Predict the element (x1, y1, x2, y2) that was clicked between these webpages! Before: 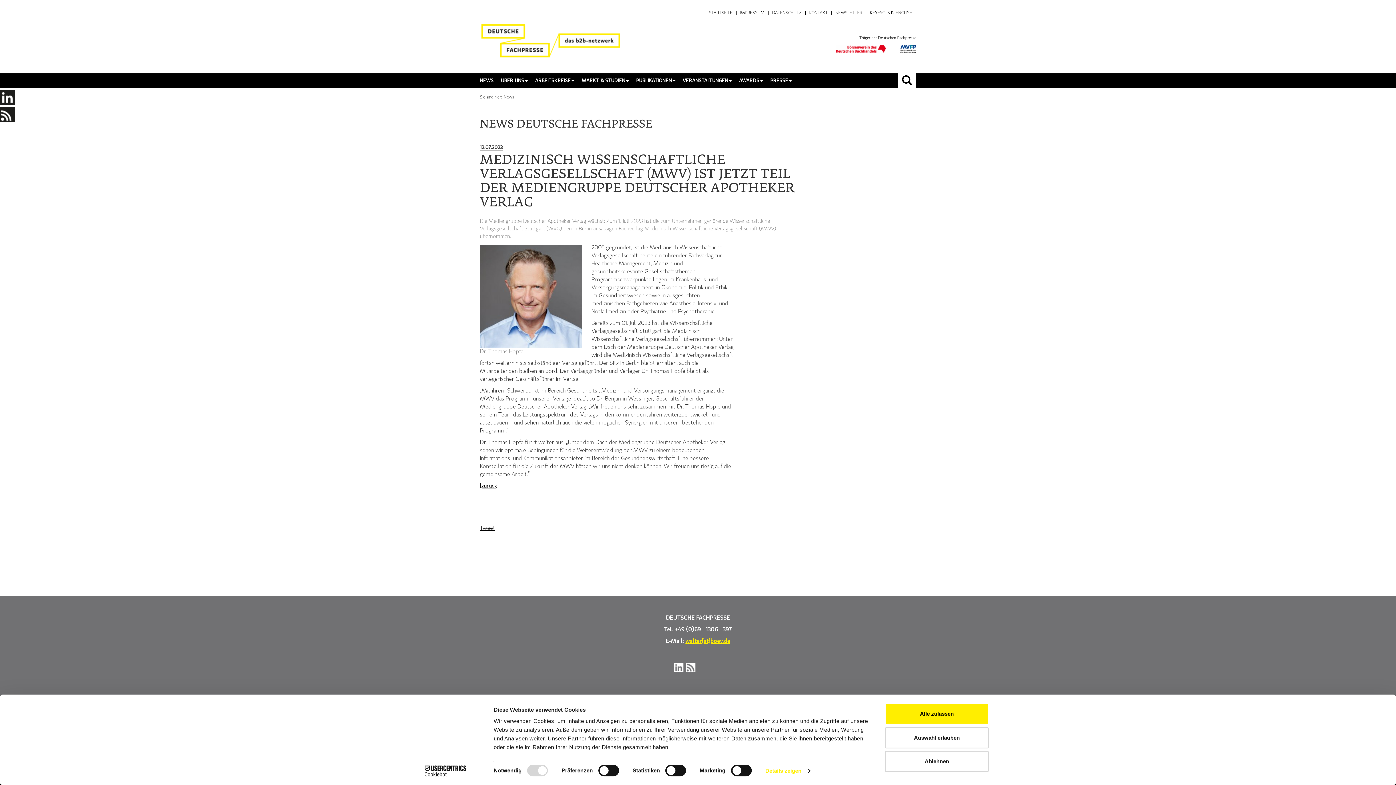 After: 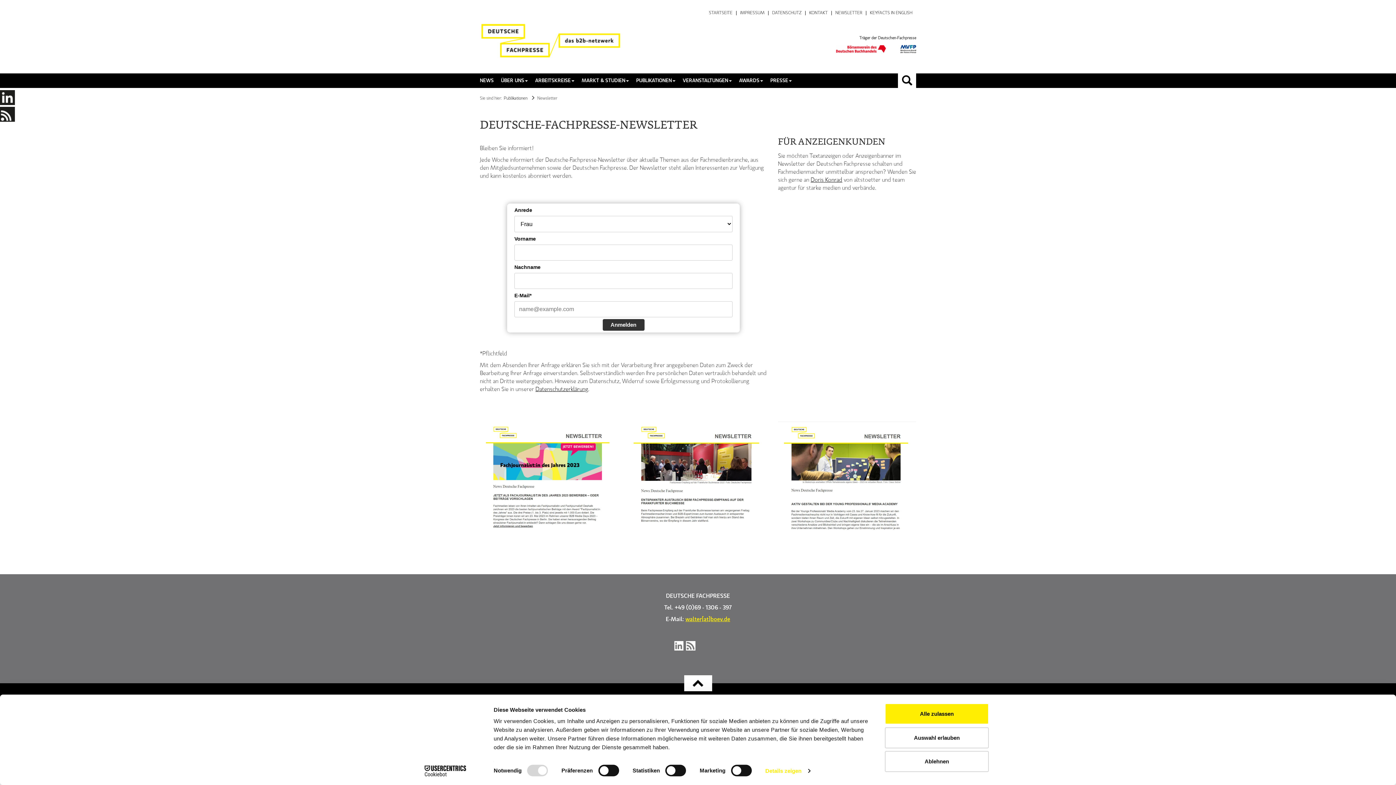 Action: label: NEWSLETTER bbox: (832, 10, 866, 15)